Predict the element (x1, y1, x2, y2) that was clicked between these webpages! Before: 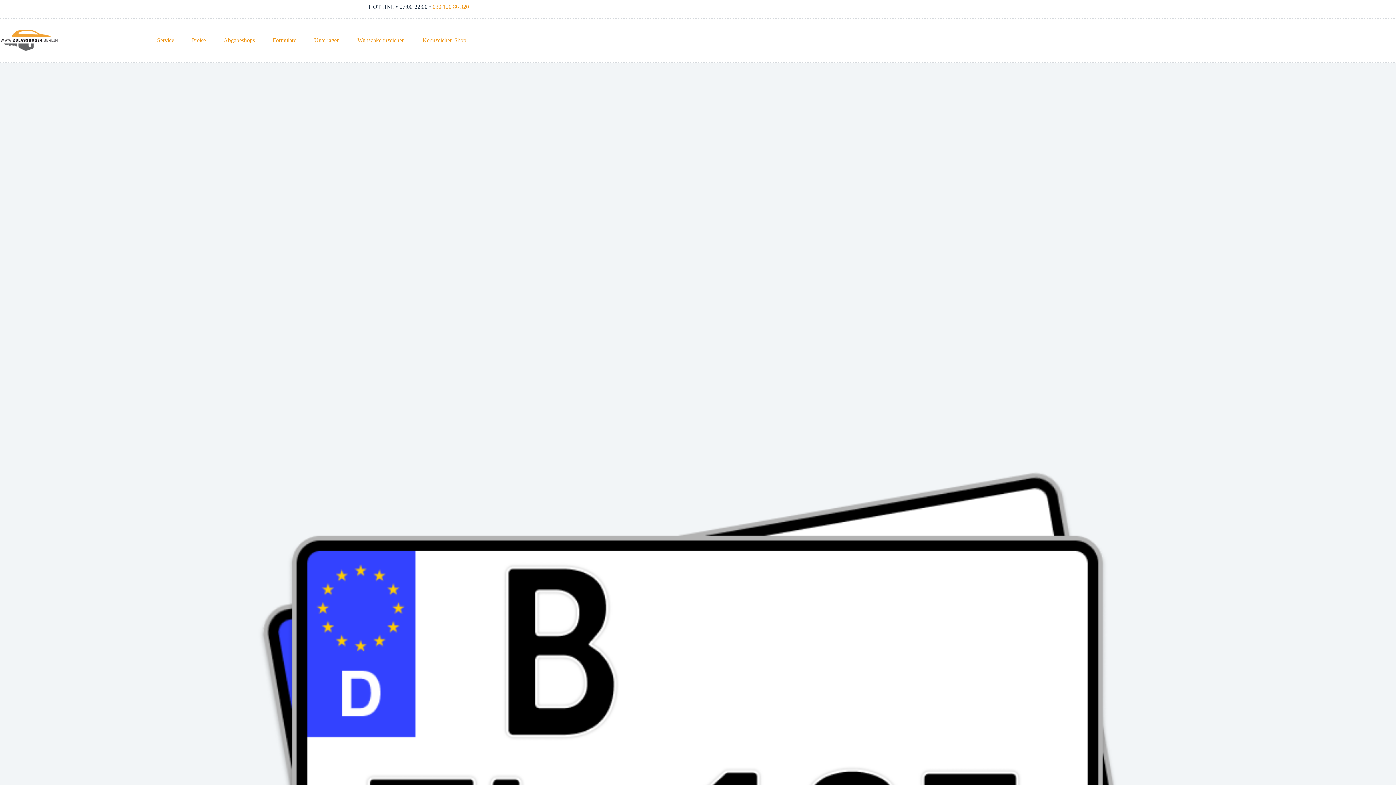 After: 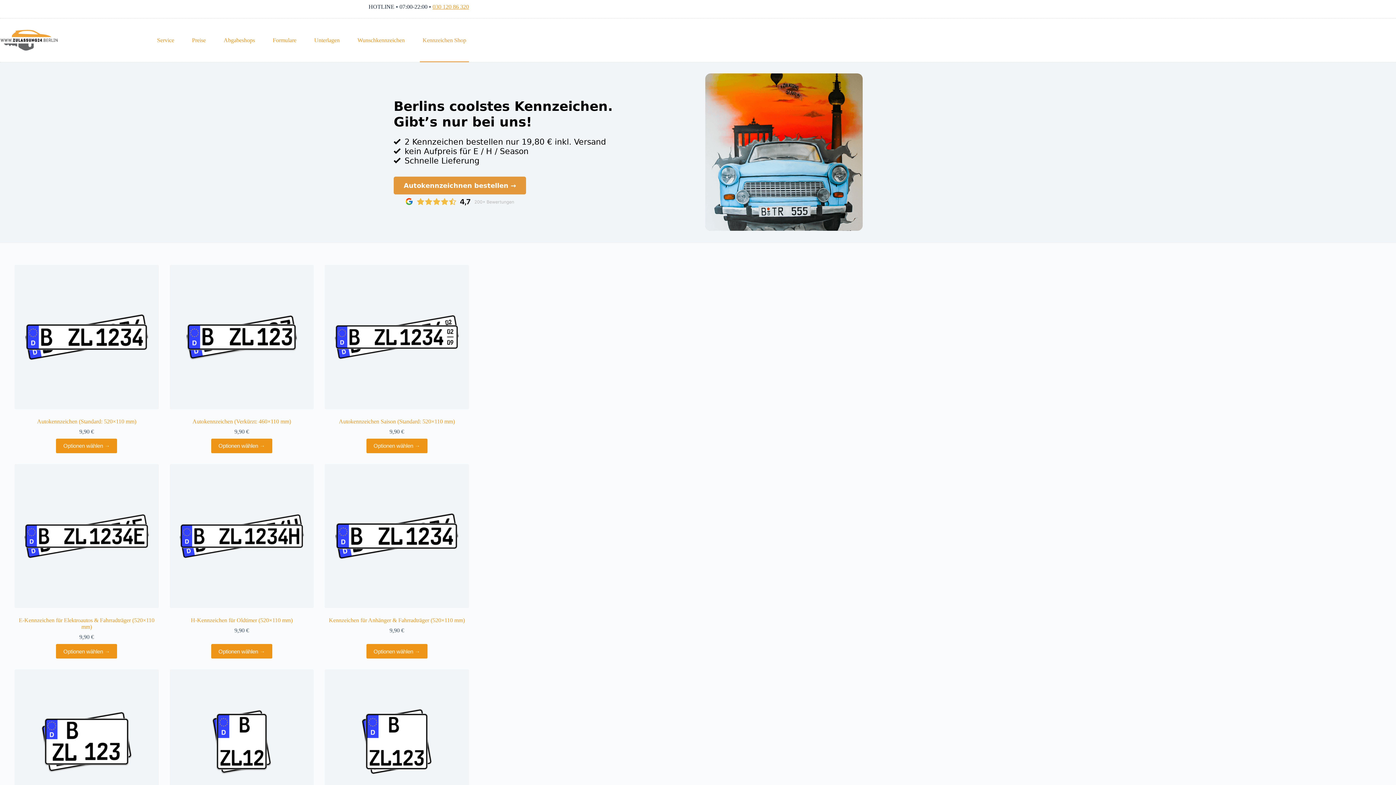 Action: label: Kennzeichen Shop bbox: (419, 18, 469, 62)